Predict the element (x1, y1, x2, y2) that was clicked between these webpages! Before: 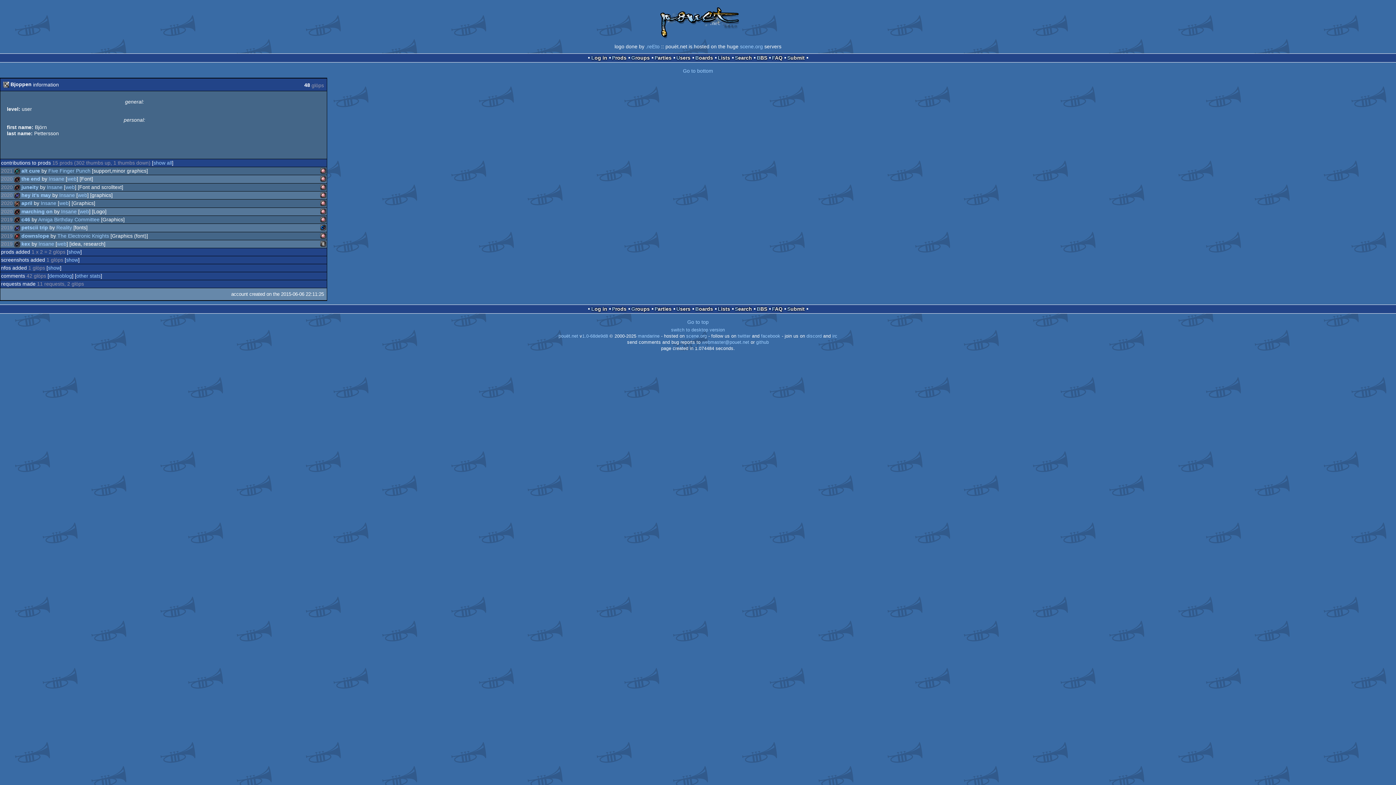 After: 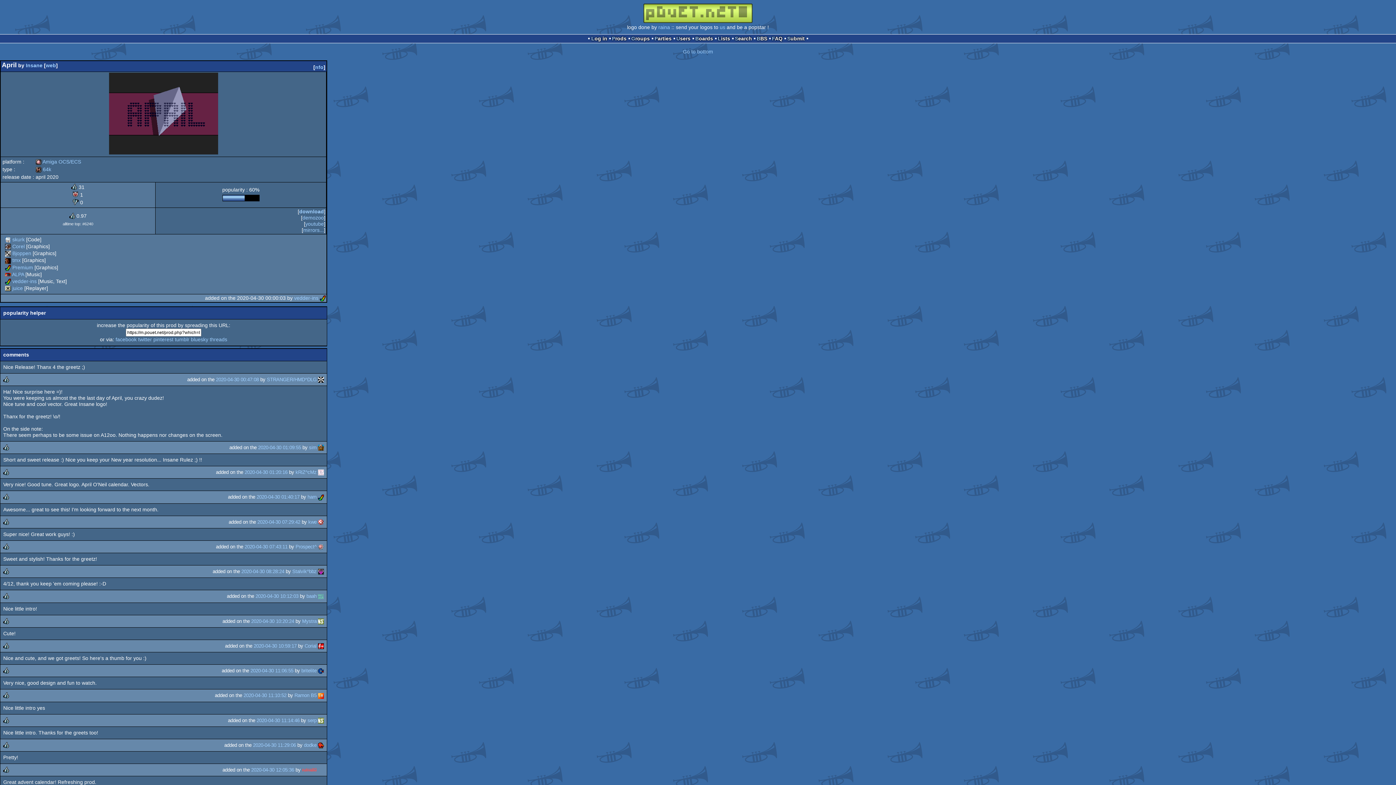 Action: label: april bbox: (21, 200, 32, 206)